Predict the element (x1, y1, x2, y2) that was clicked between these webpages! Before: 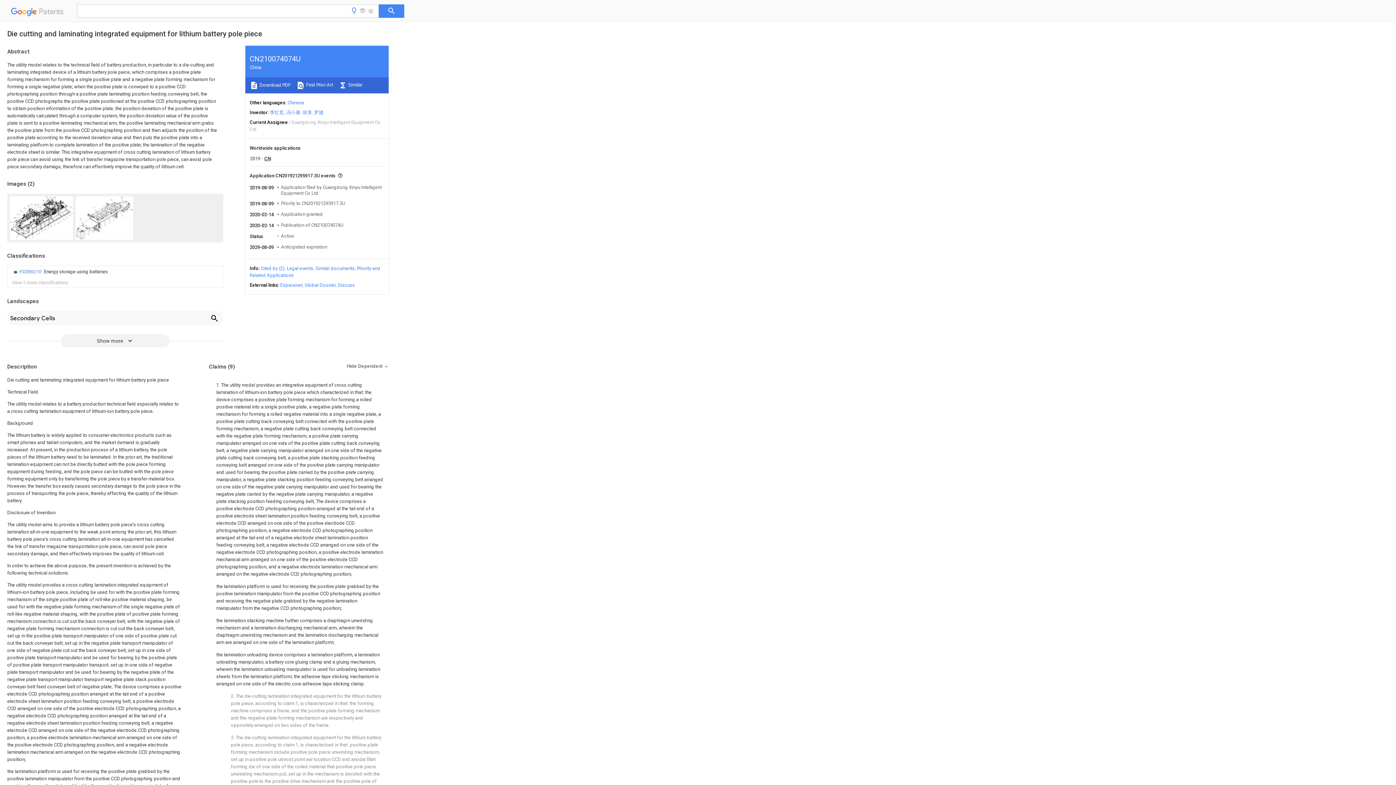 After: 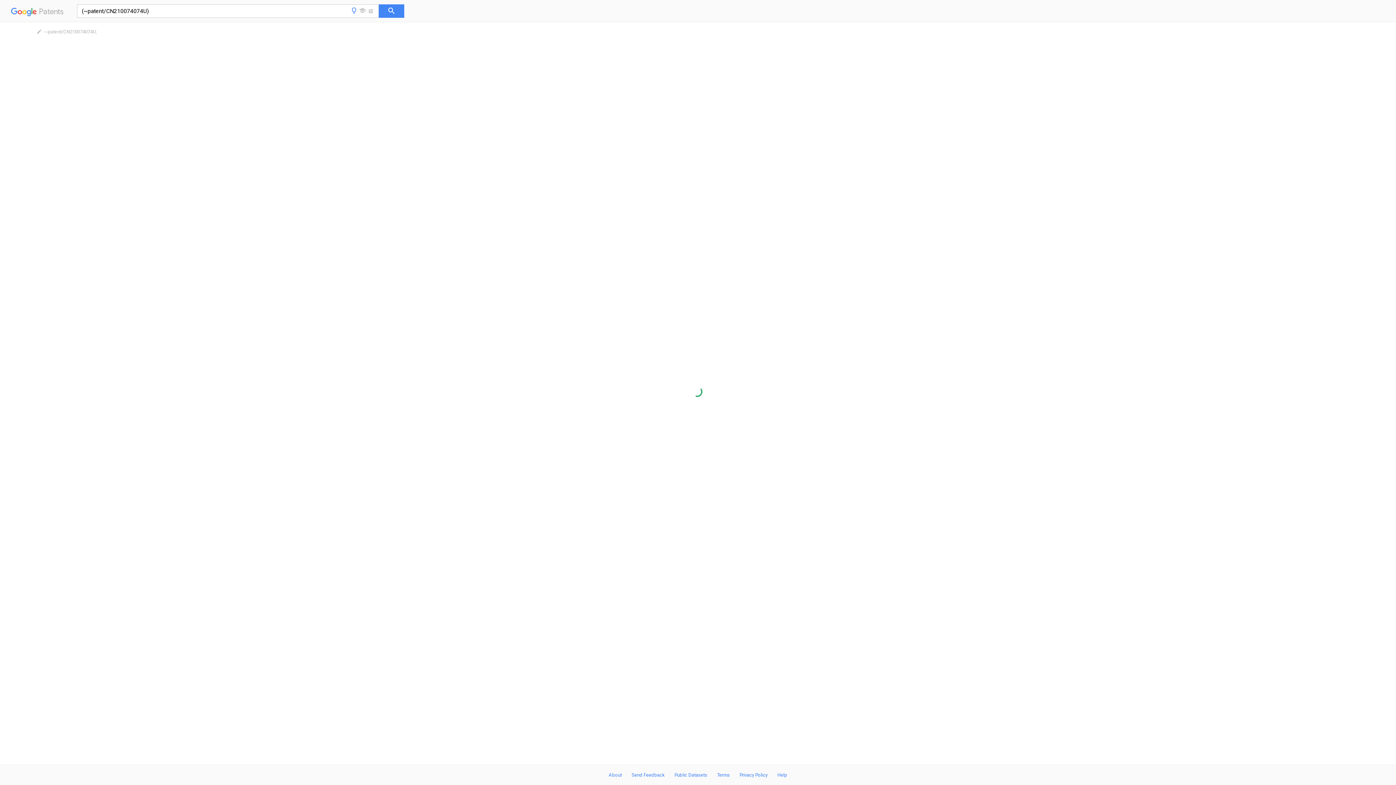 Action: label:  Similar bbox: (338, 82, 362, 87)